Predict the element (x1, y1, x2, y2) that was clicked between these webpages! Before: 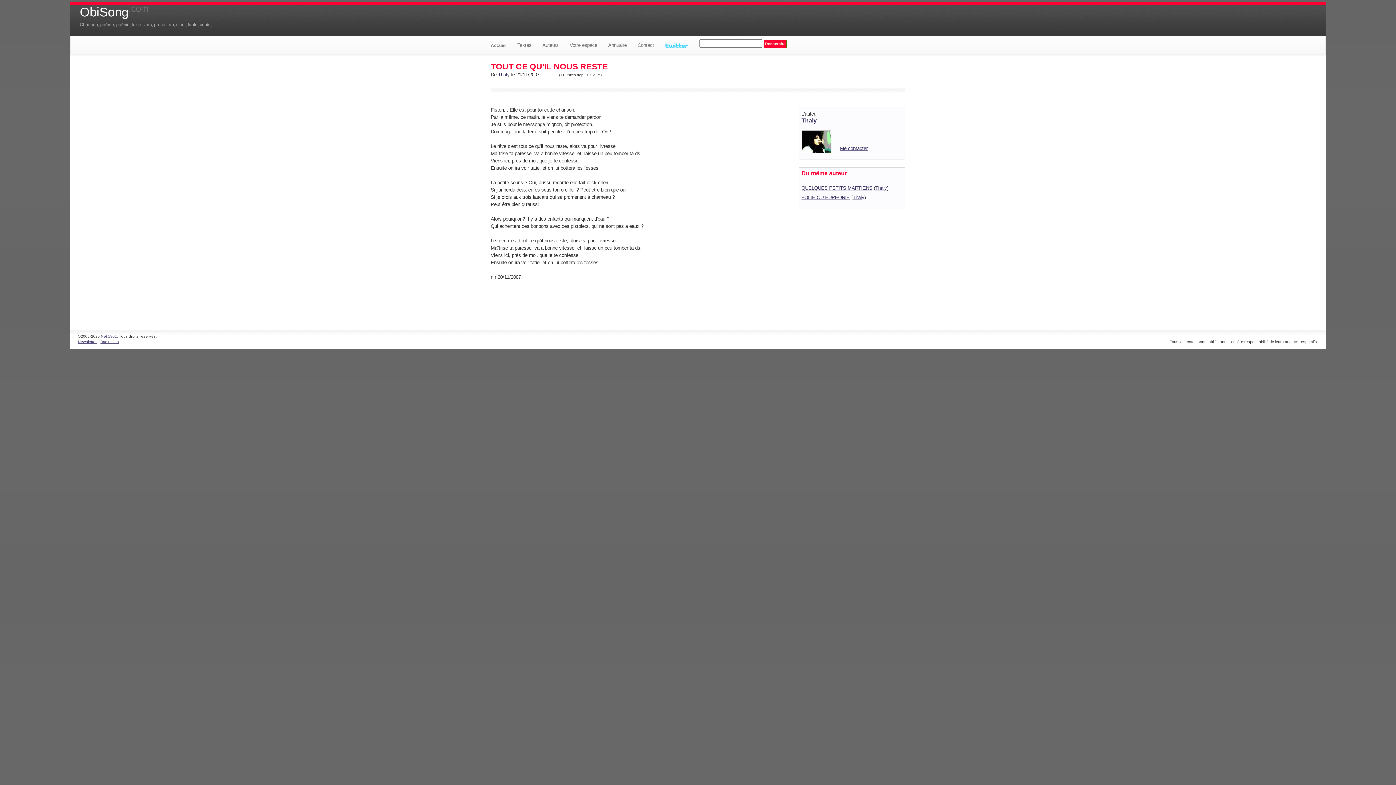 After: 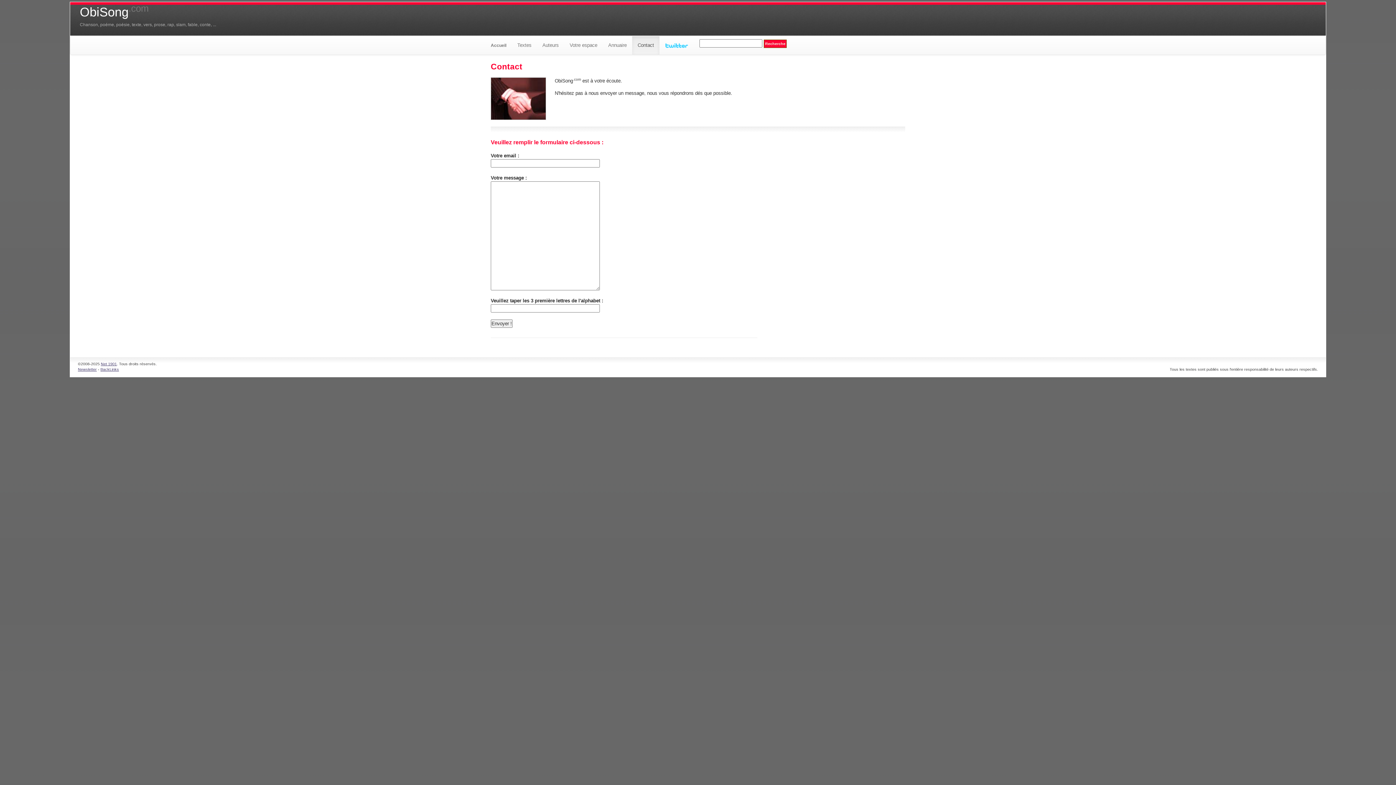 Action: label: Contact bbox: (632, 36, 659, 54)